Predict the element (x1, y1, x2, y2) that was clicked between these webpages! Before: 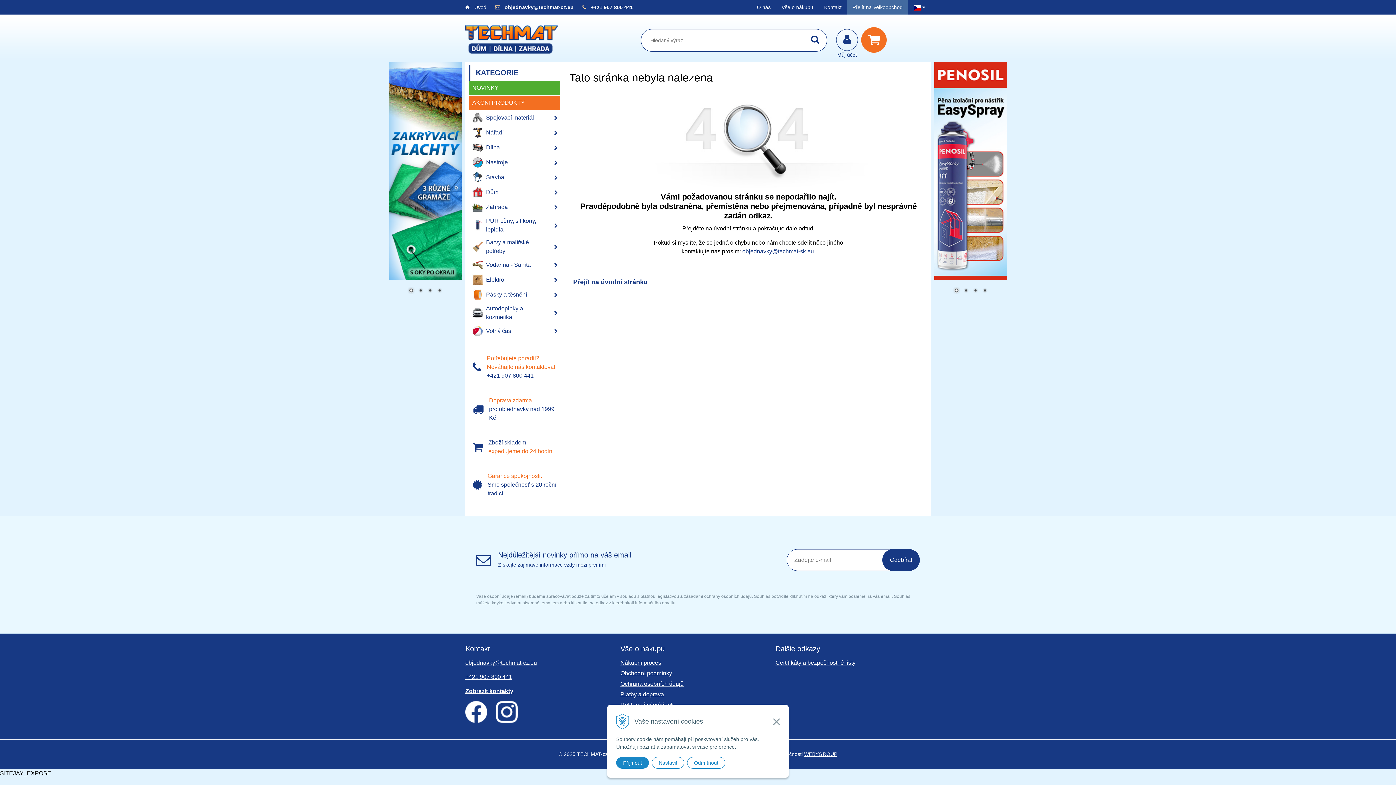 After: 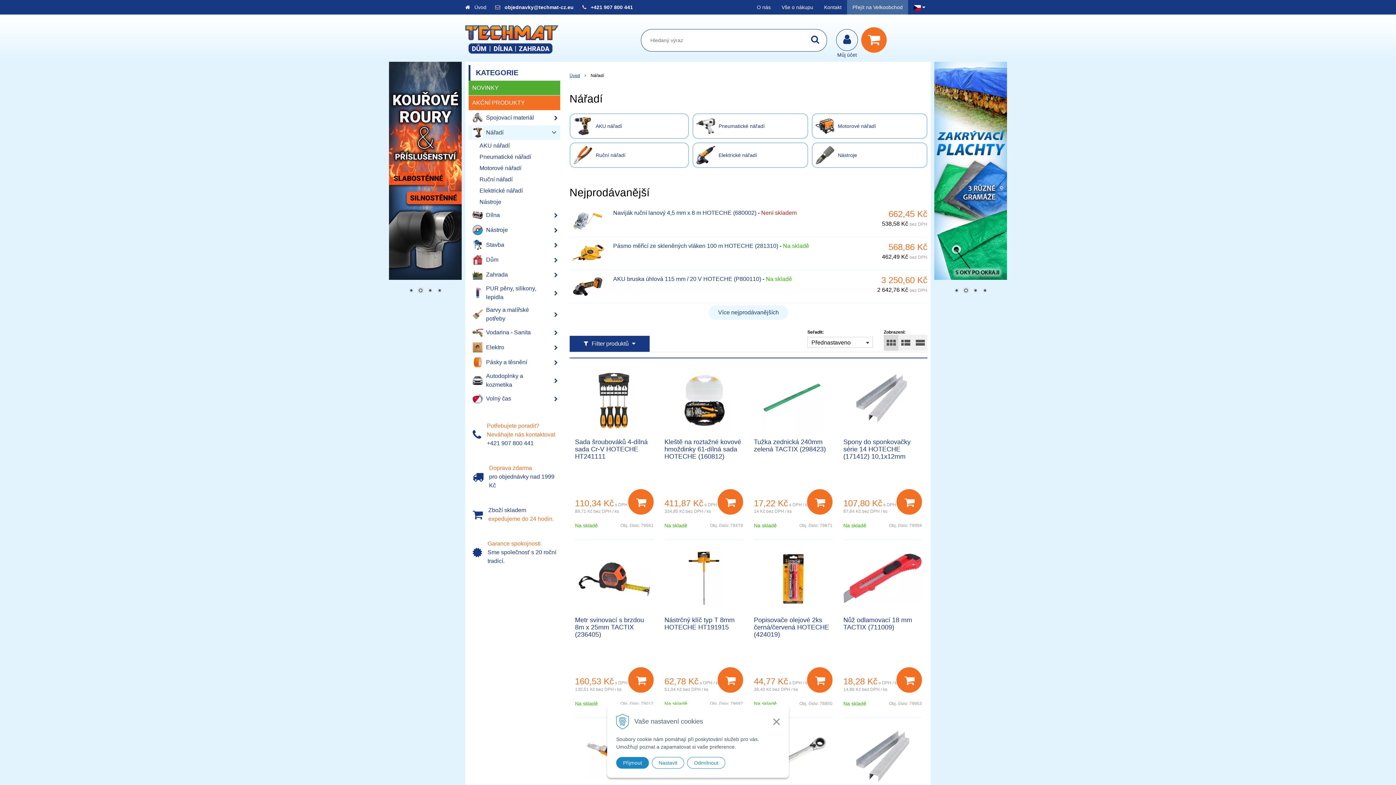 Action: bbox: (468, 125, 560, 140) label: Nářadí